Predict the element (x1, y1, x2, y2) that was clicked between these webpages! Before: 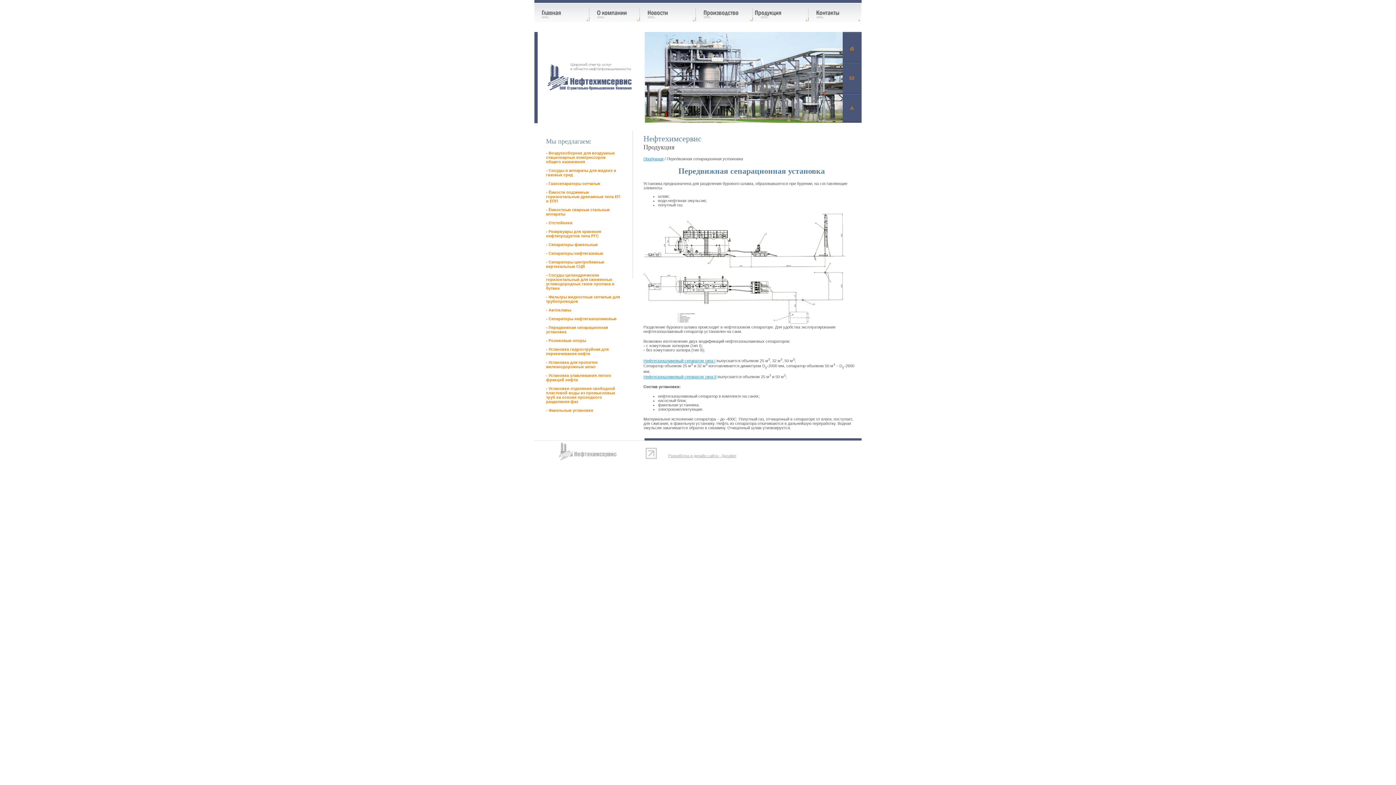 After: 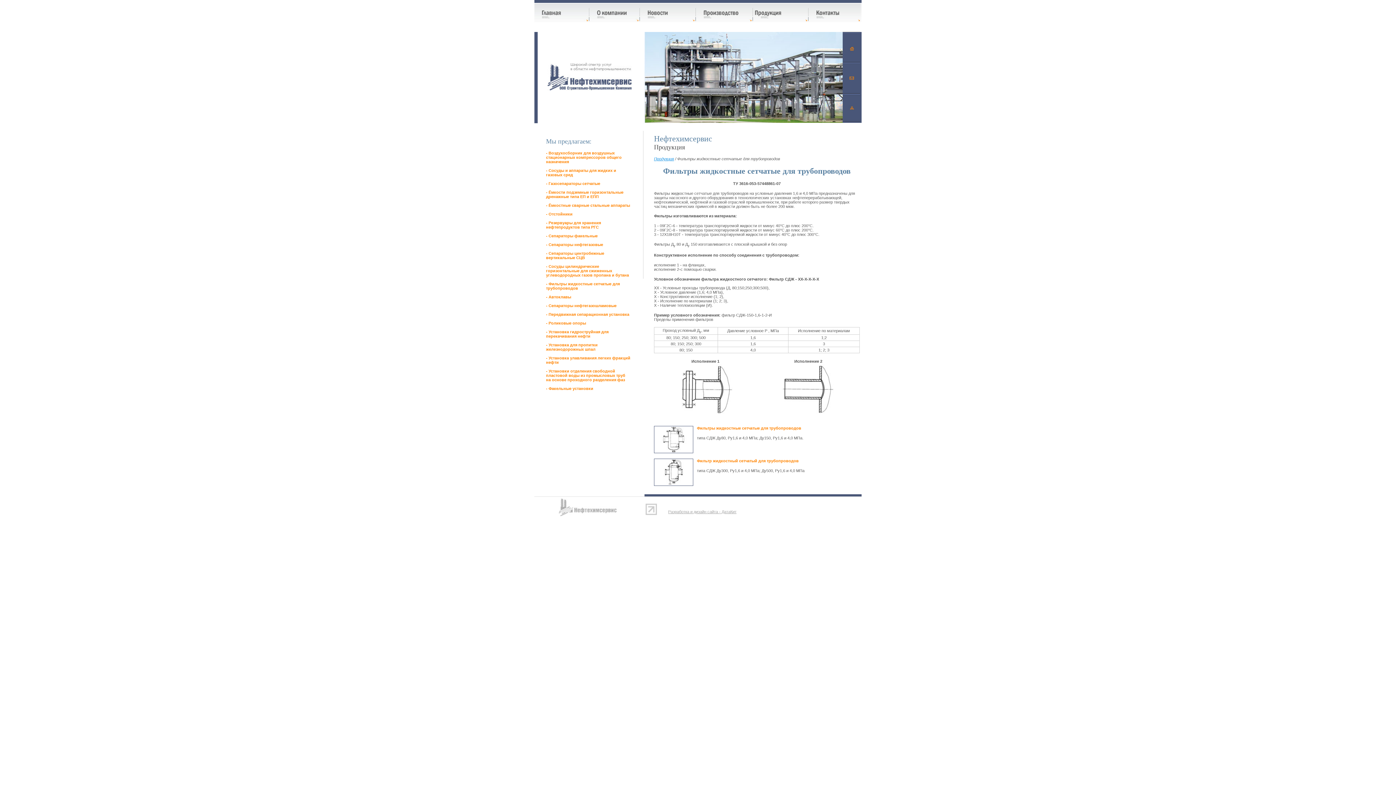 Action: bbox: (546, 294, 620, 303) label: Фильтры жидкостные сетчатые для трубопроводов